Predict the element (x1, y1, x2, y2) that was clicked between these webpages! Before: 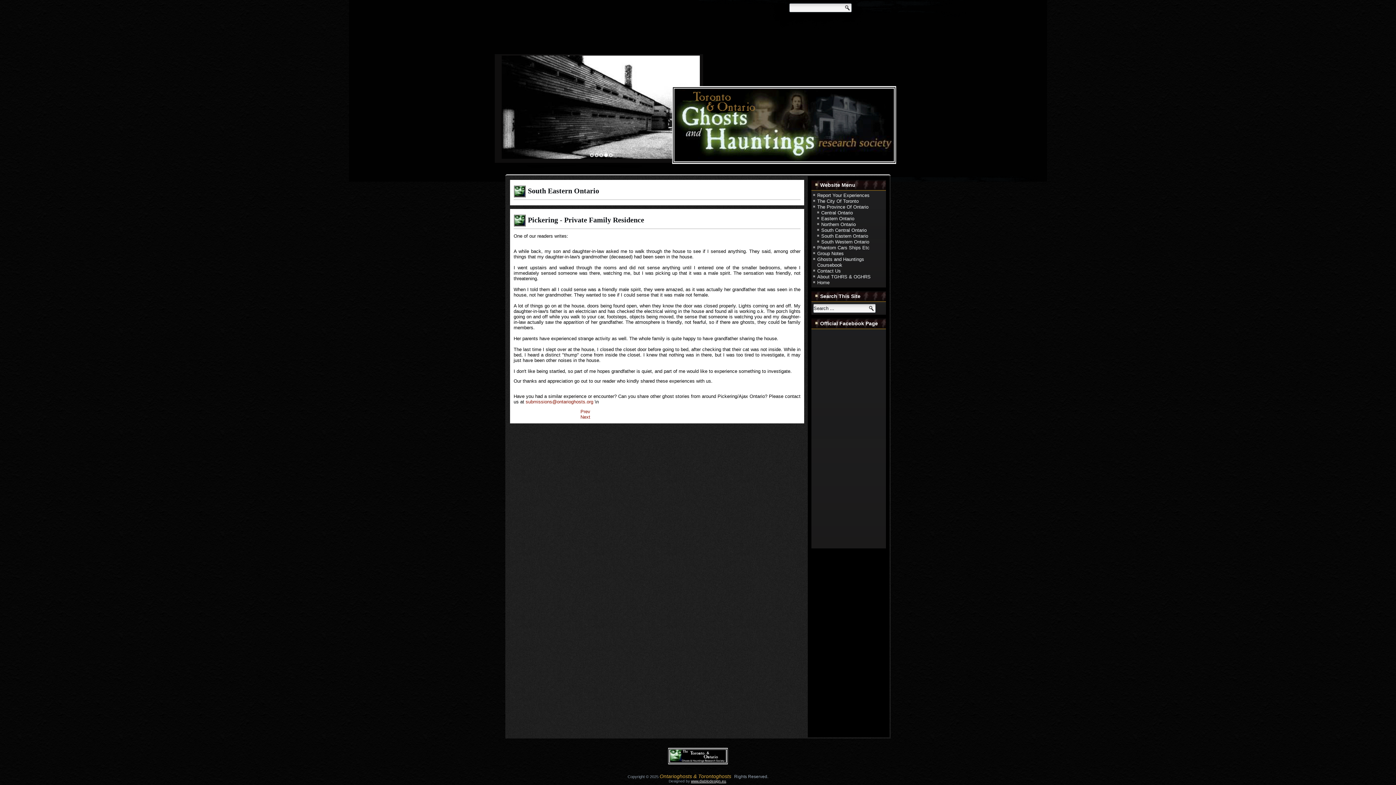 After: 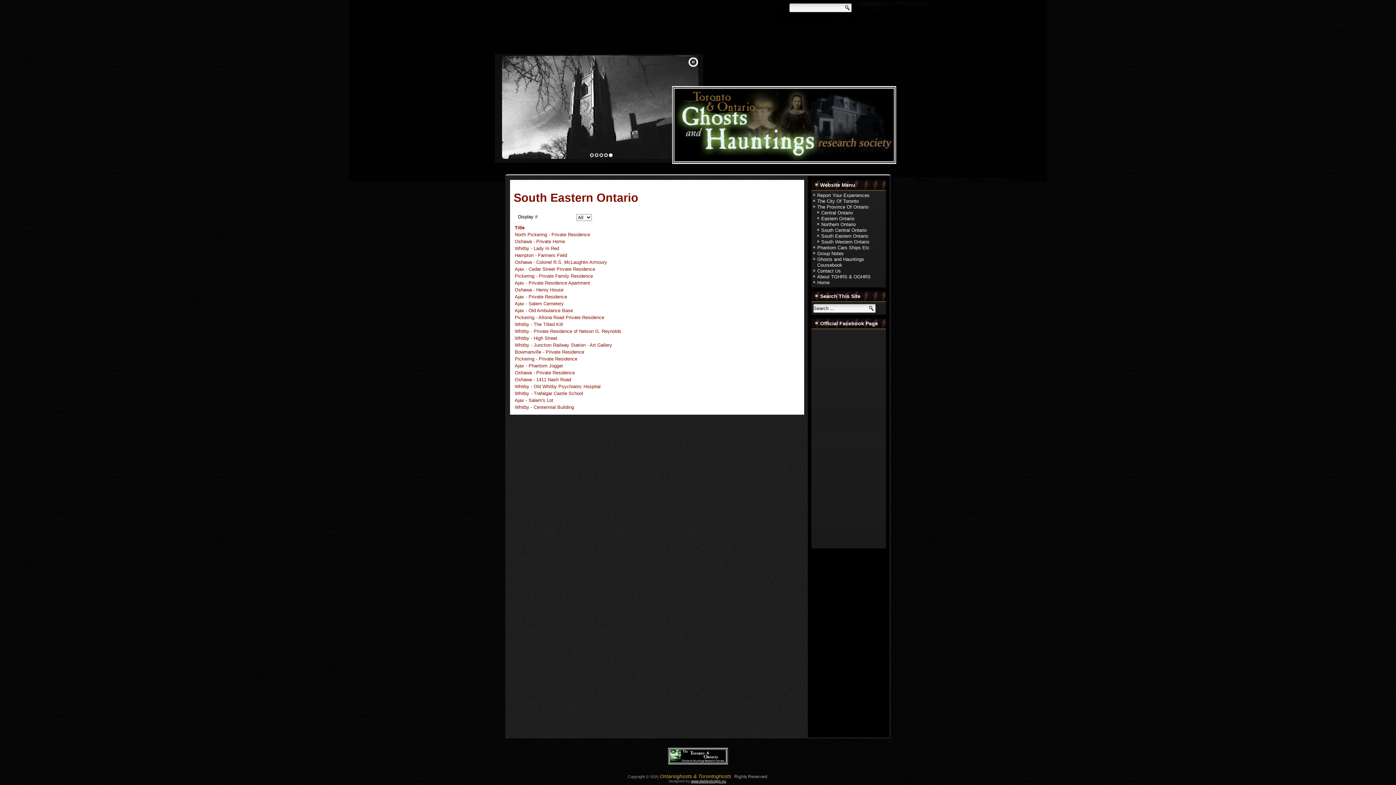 Action: label: South Eastern Ontario bbox: (821, 233, 868, 238)